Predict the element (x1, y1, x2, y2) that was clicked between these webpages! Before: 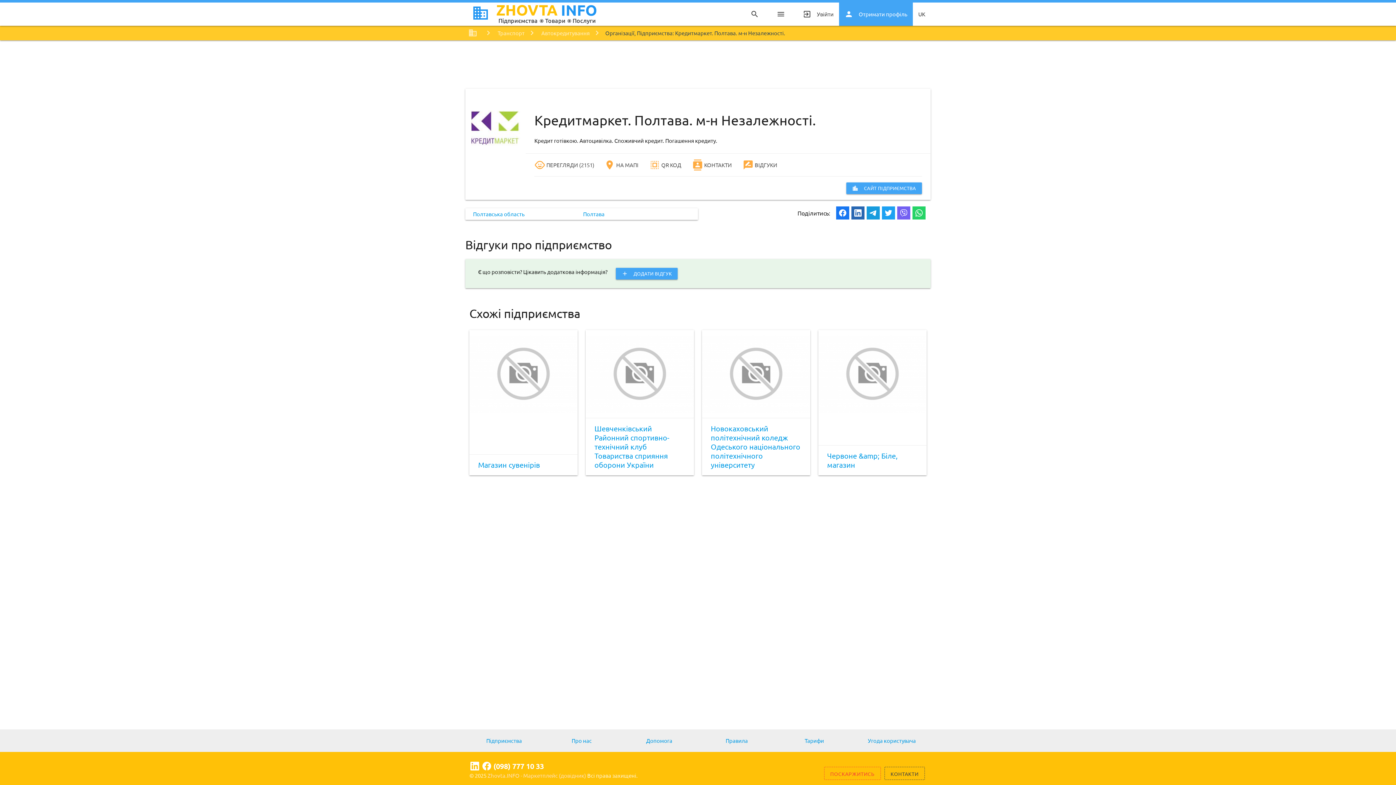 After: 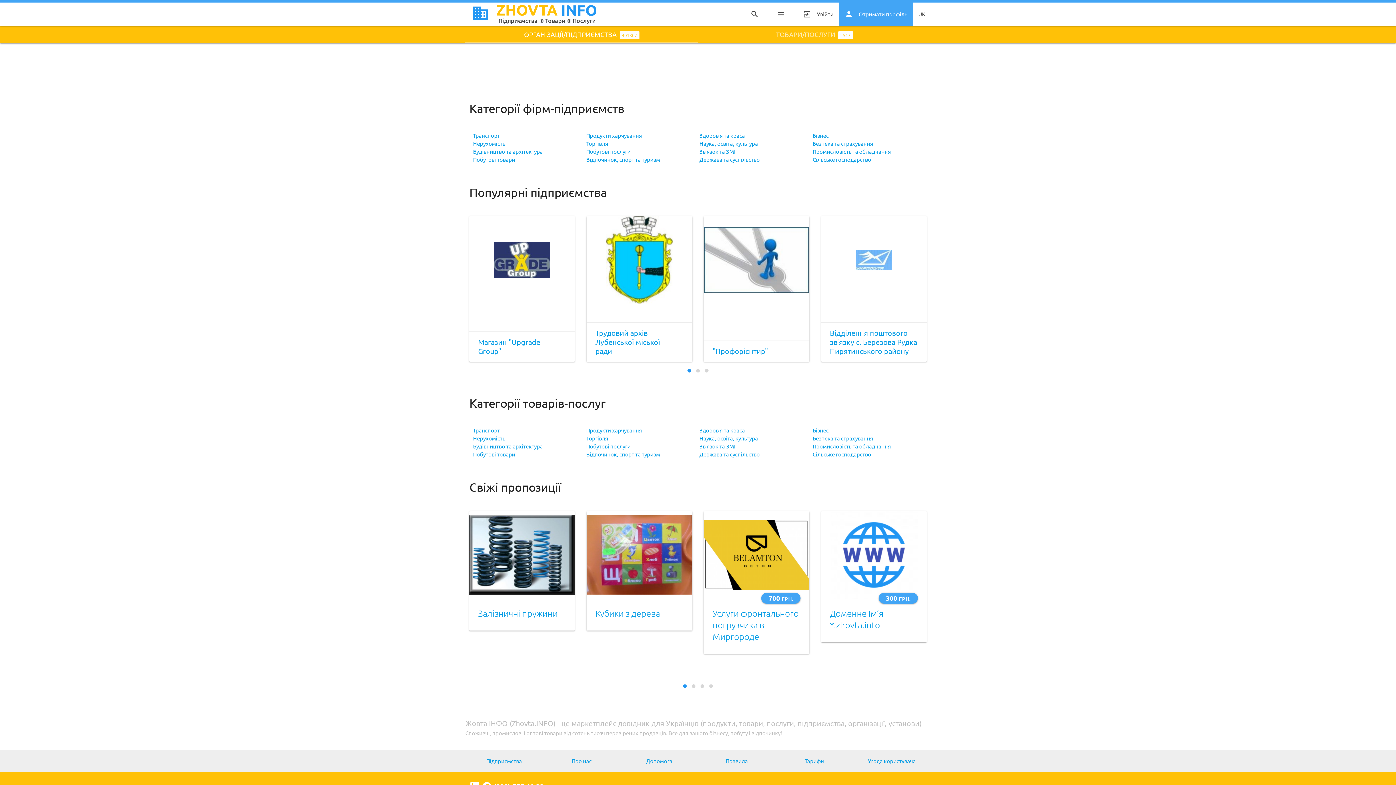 Action: bbox: (465, 29, 481, 36)